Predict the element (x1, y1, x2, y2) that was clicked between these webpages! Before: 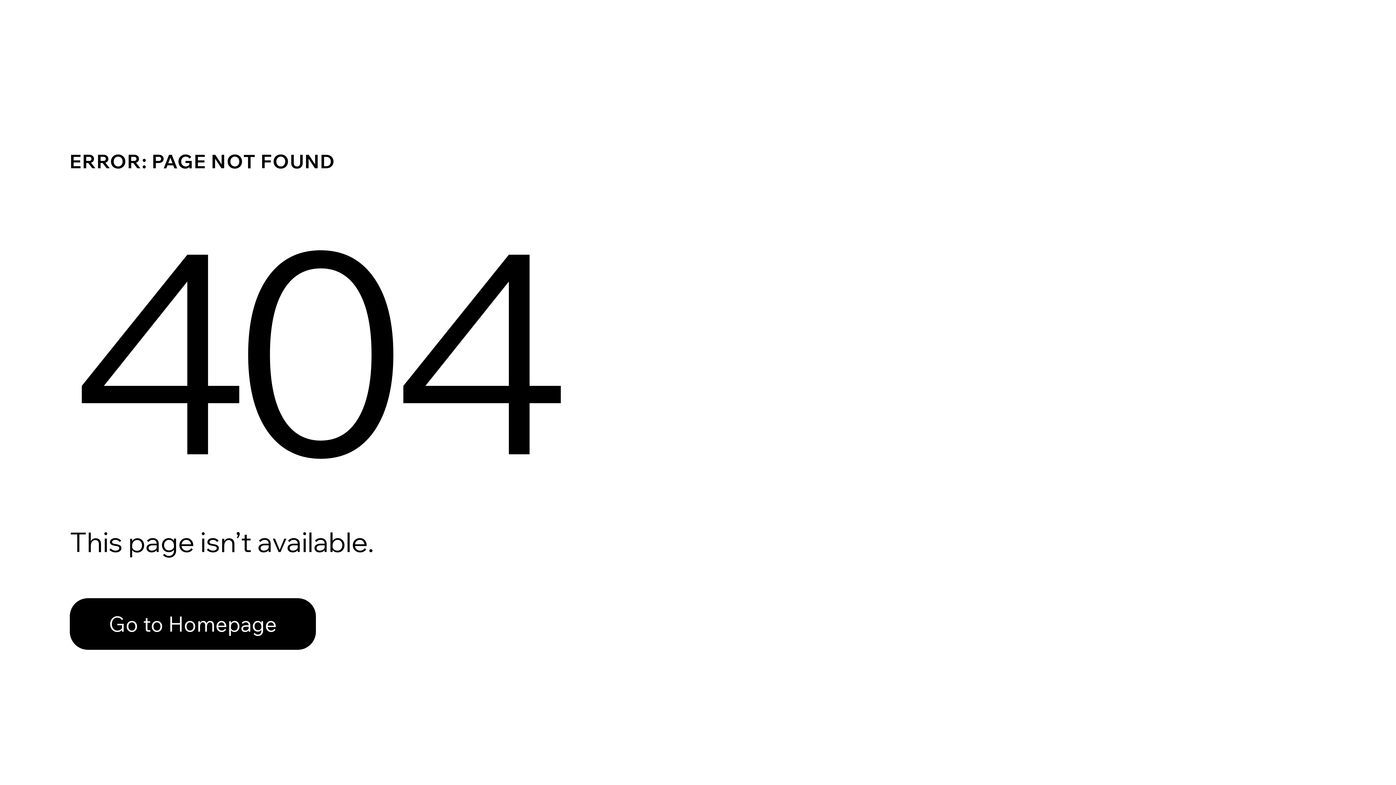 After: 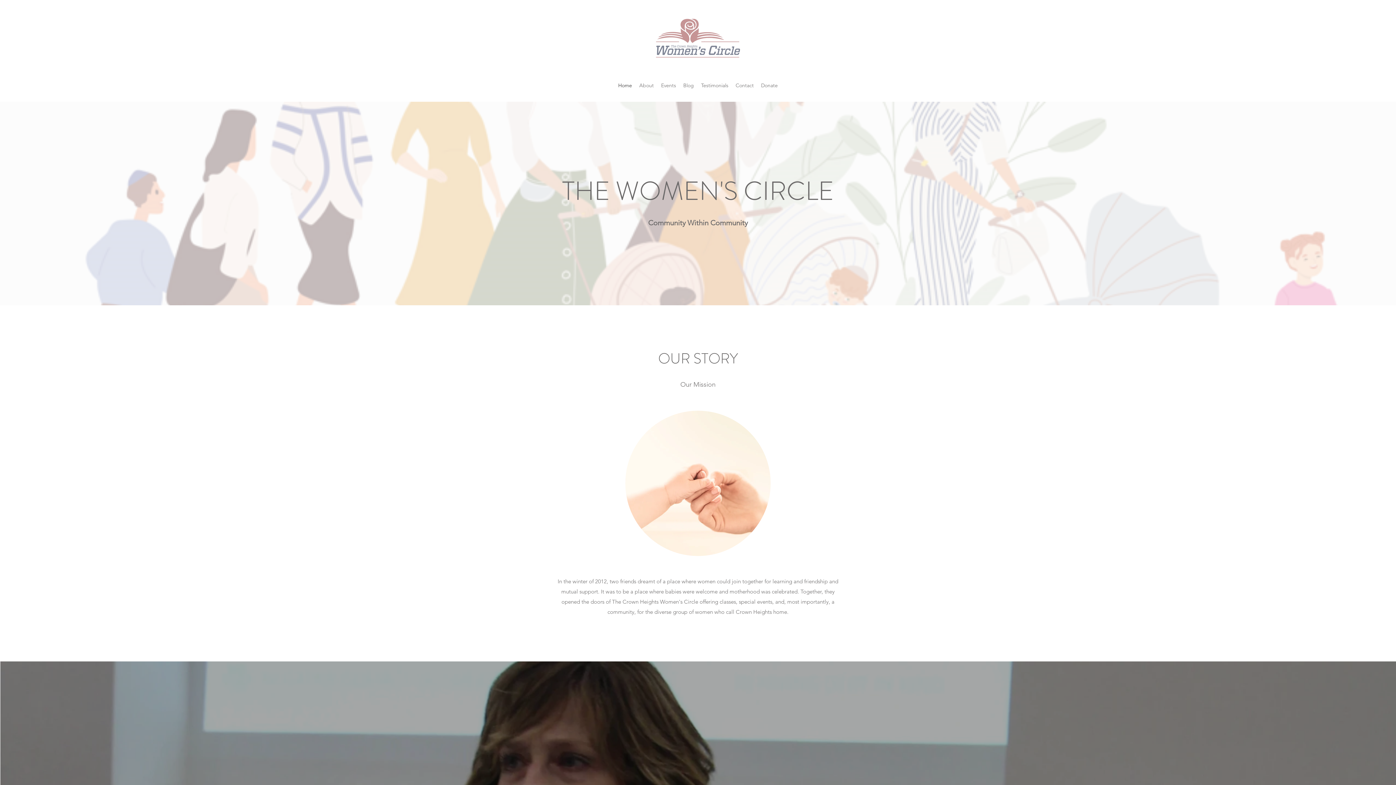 Action: bbox: (69, 582, 768, 659) label: Go to Homepage